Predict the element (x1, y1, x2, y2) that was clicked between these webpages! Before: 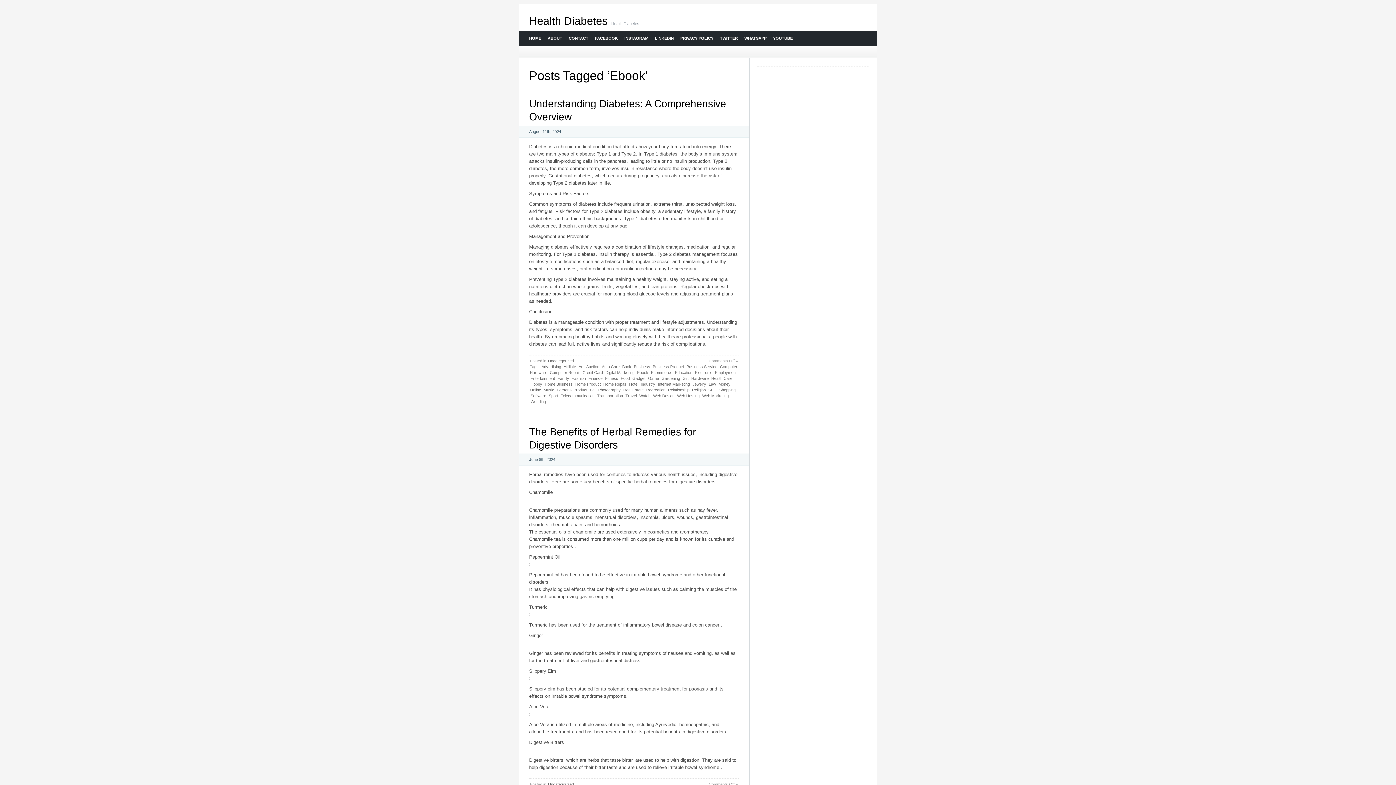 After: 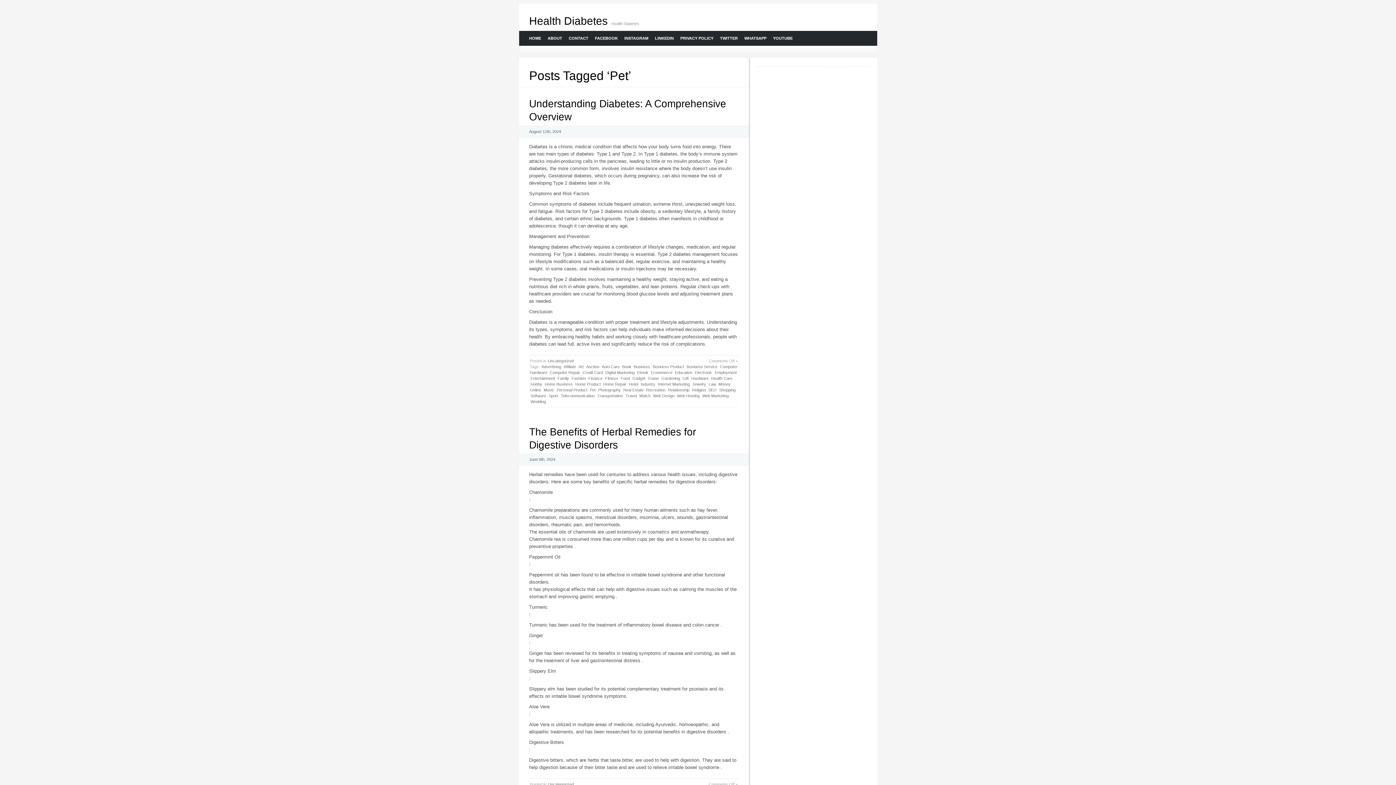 Action: label: Pet bbox: (589, 387, 596, 393)